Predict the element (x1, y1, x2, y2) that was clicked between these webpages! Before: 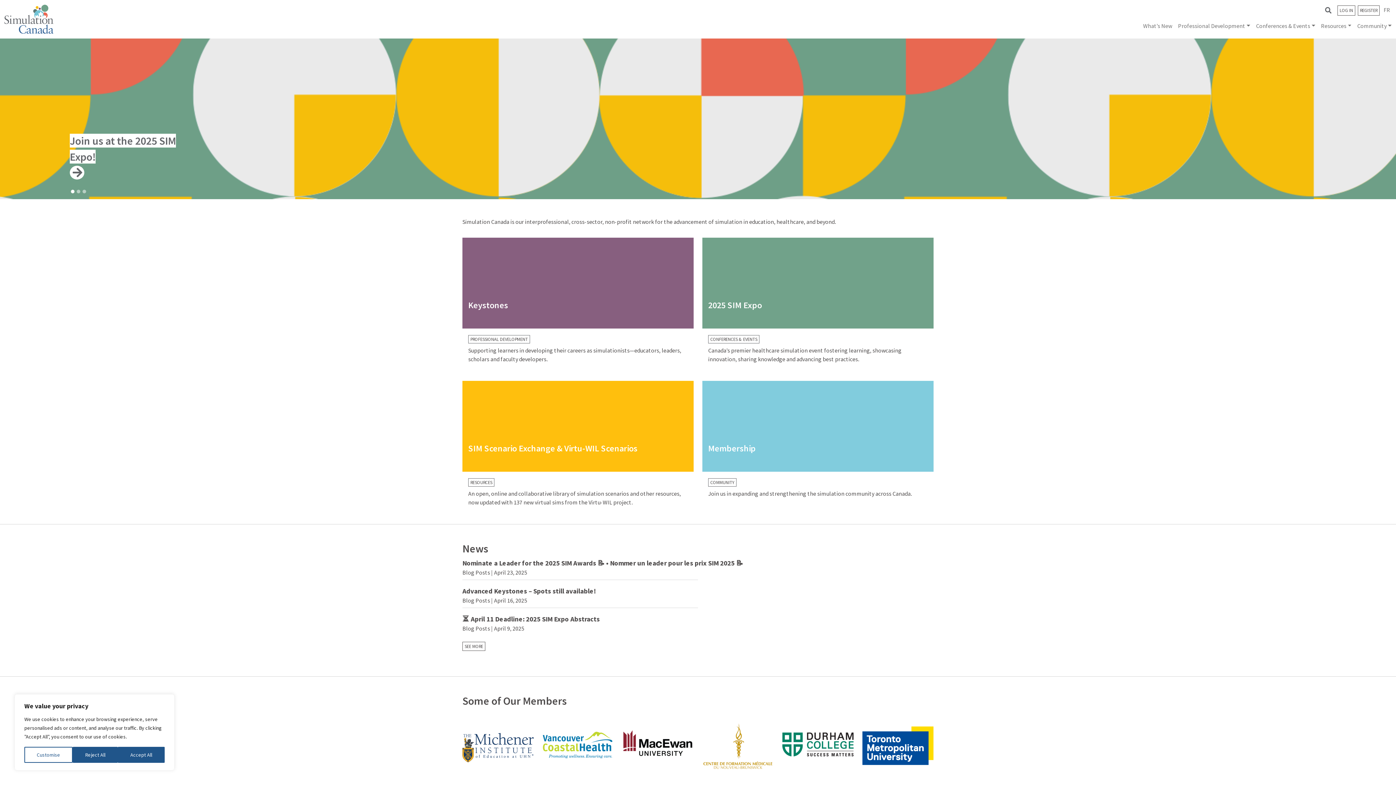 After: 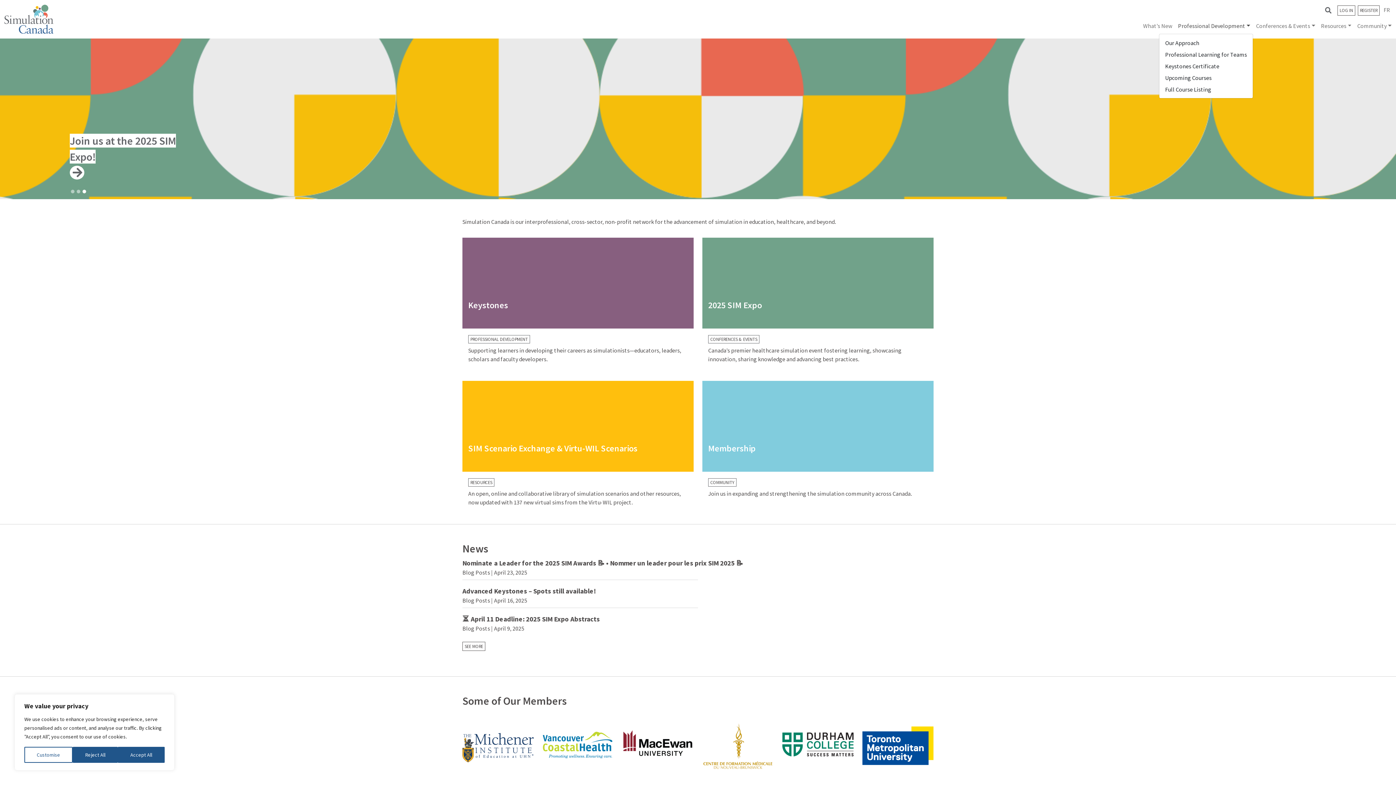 Action: bbox: (1175, 18, 1253, 33) label: Professional Development